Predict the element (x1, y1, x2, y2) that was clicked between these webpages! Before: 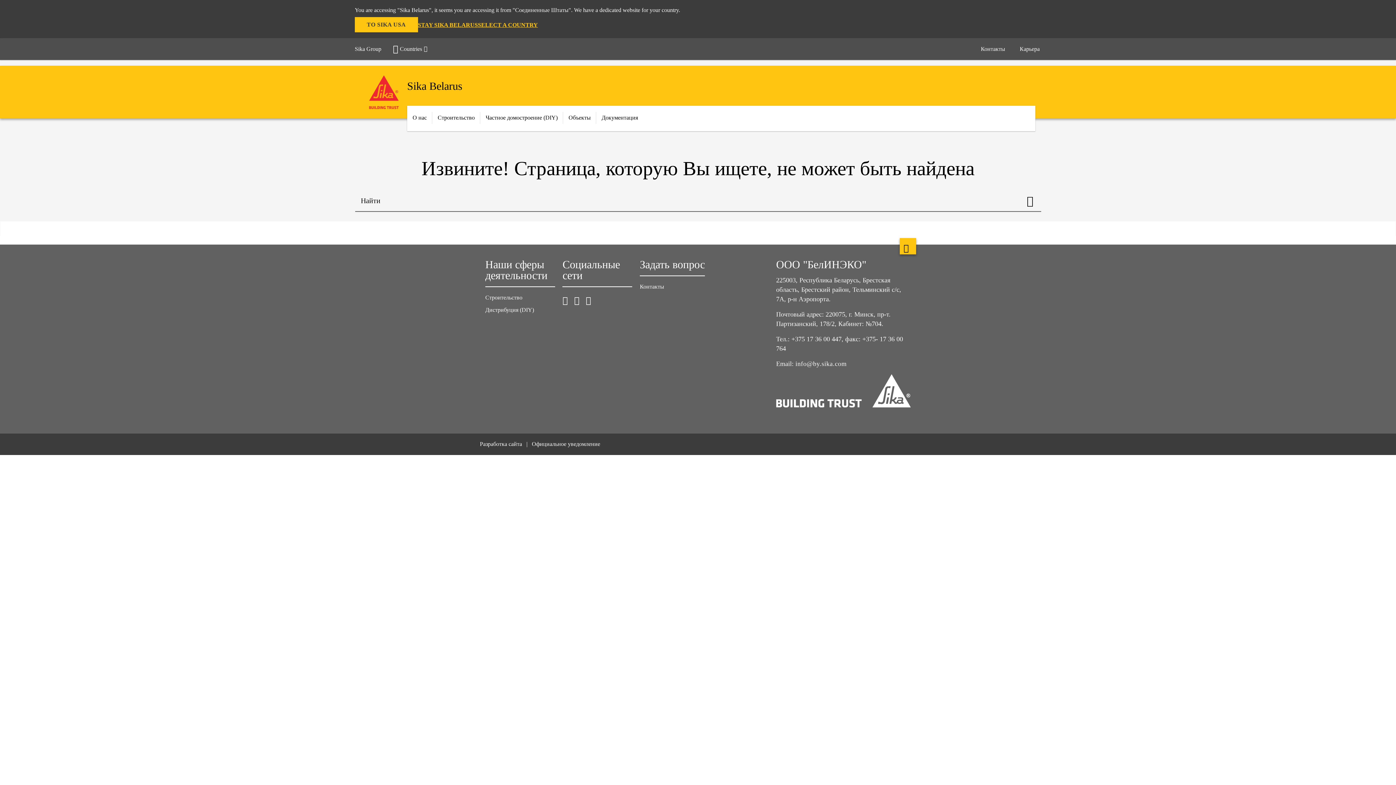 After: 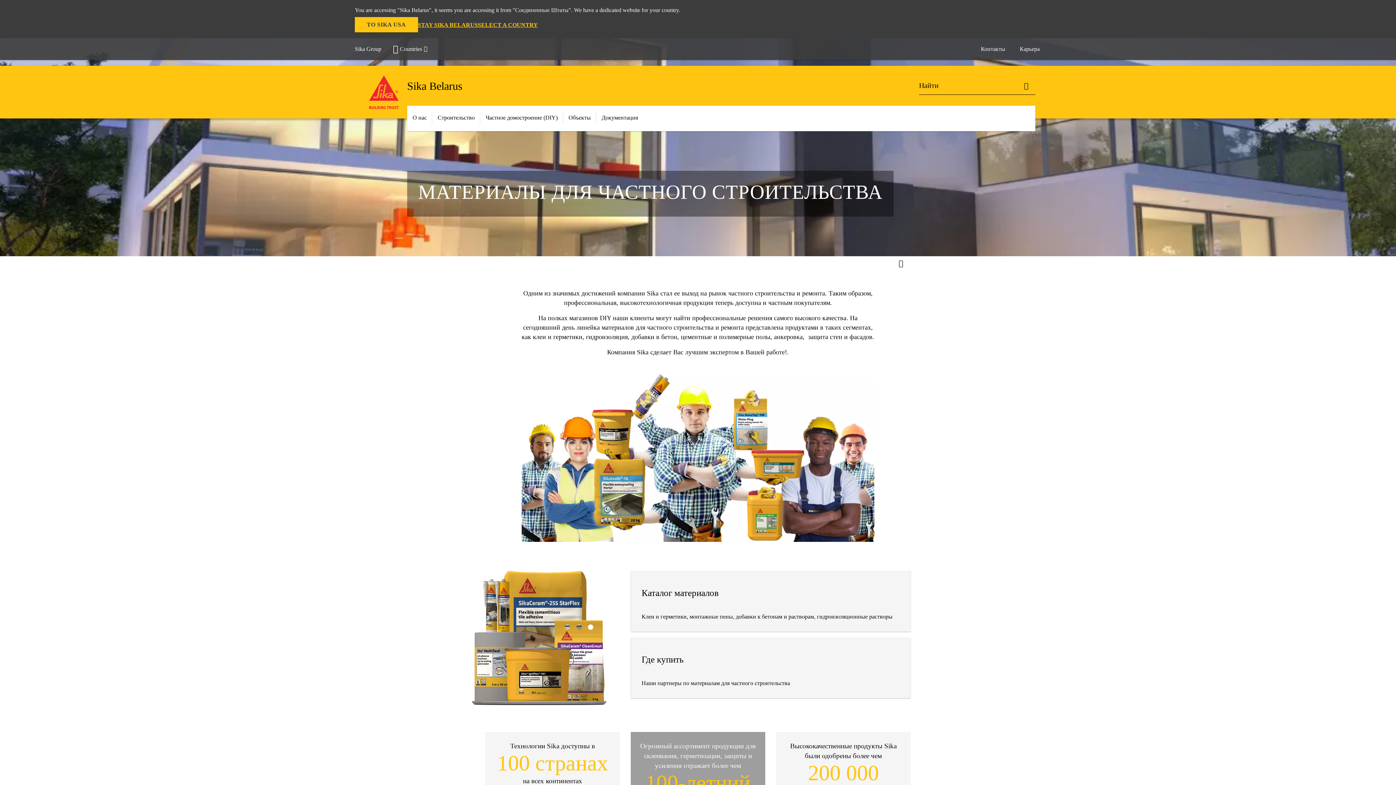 Action: bbox: (485, 307, 534, 313) label: Дистрибуция (DIY)